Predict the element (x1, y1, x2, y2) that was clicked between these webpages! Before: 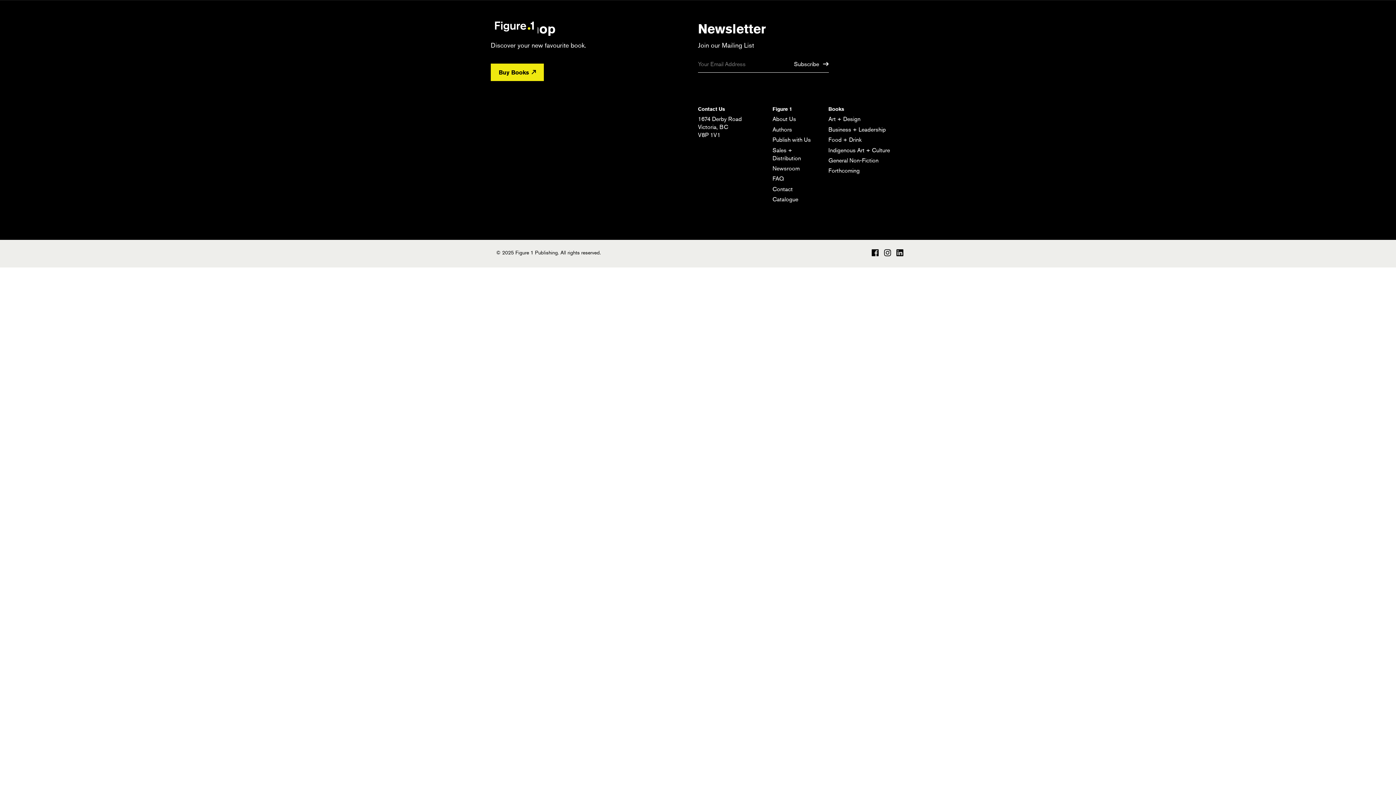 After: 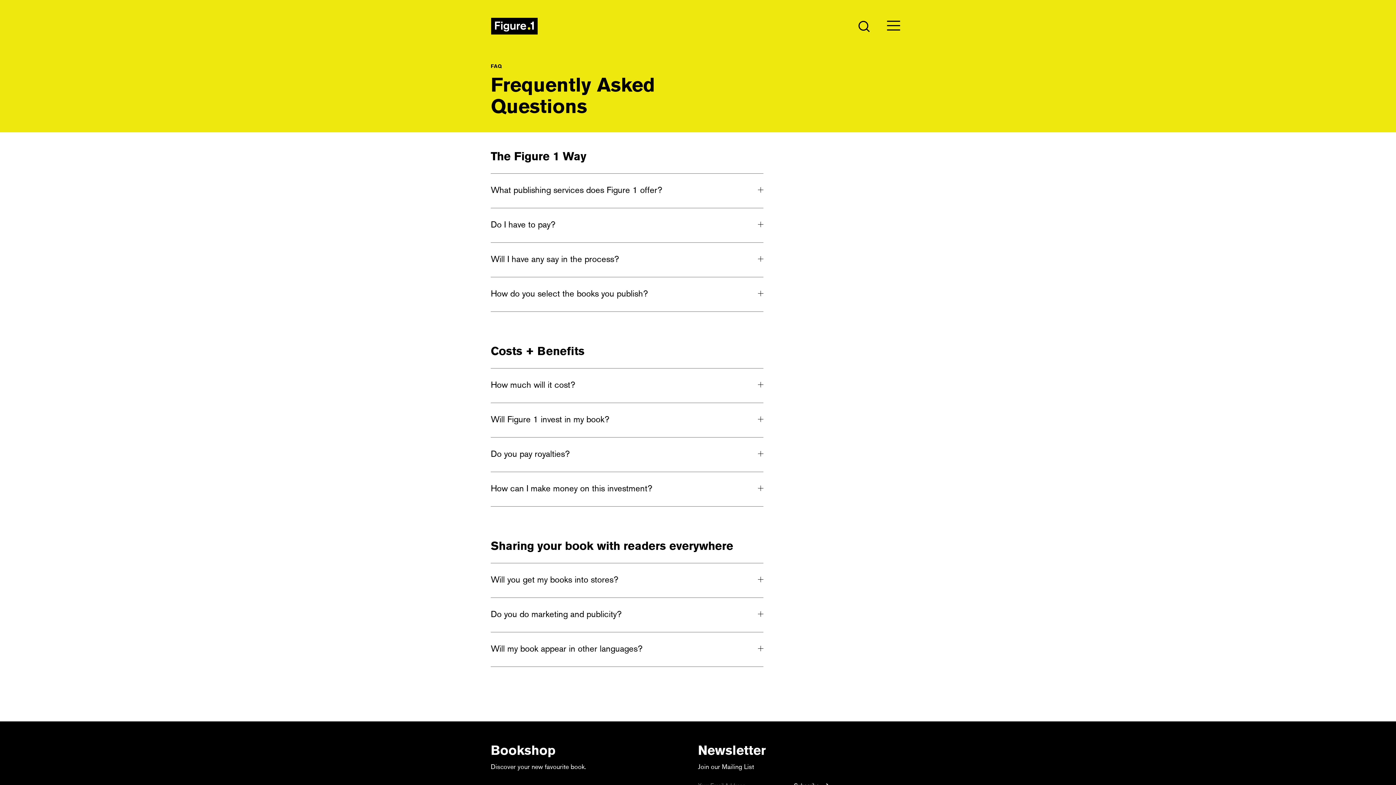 Action: label: FAQ bbox: (772, 175, 784, 182)